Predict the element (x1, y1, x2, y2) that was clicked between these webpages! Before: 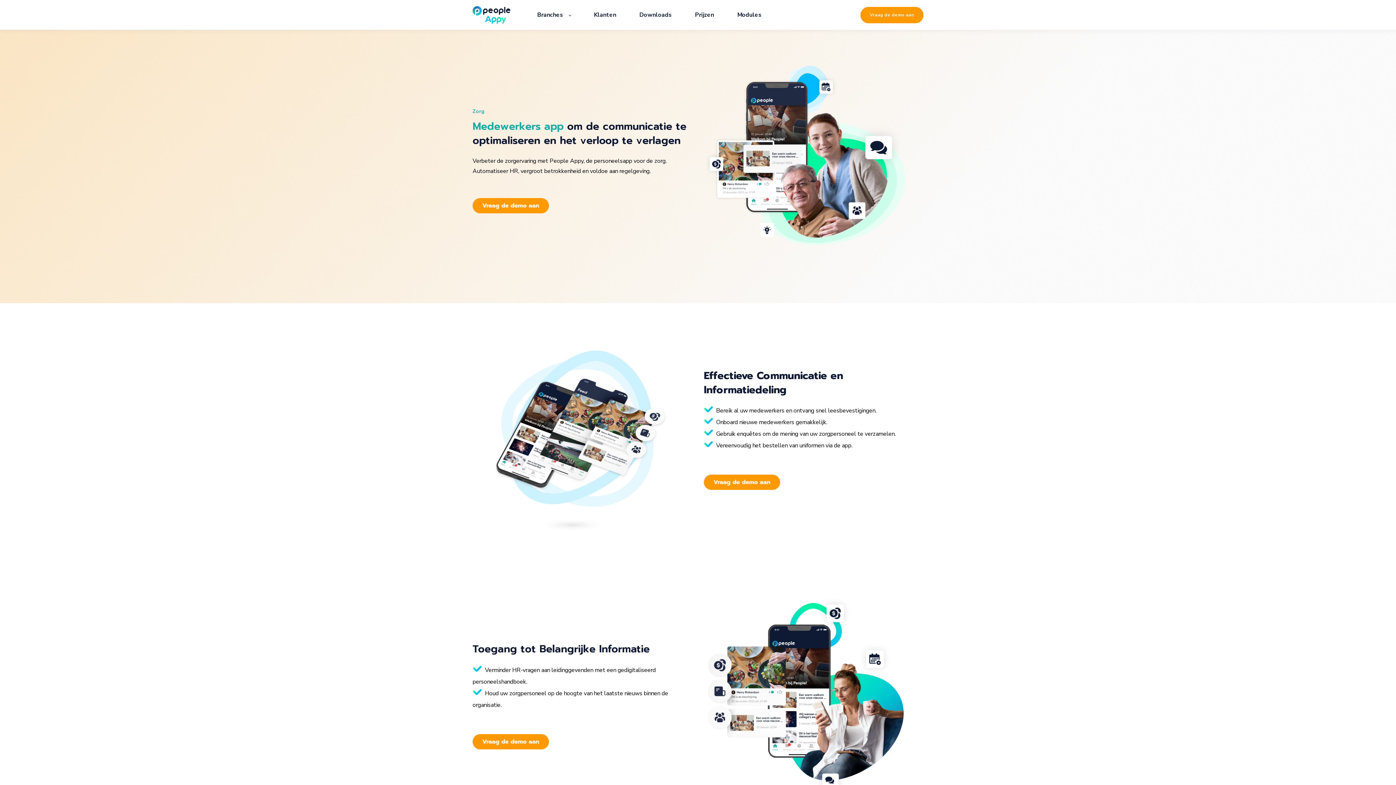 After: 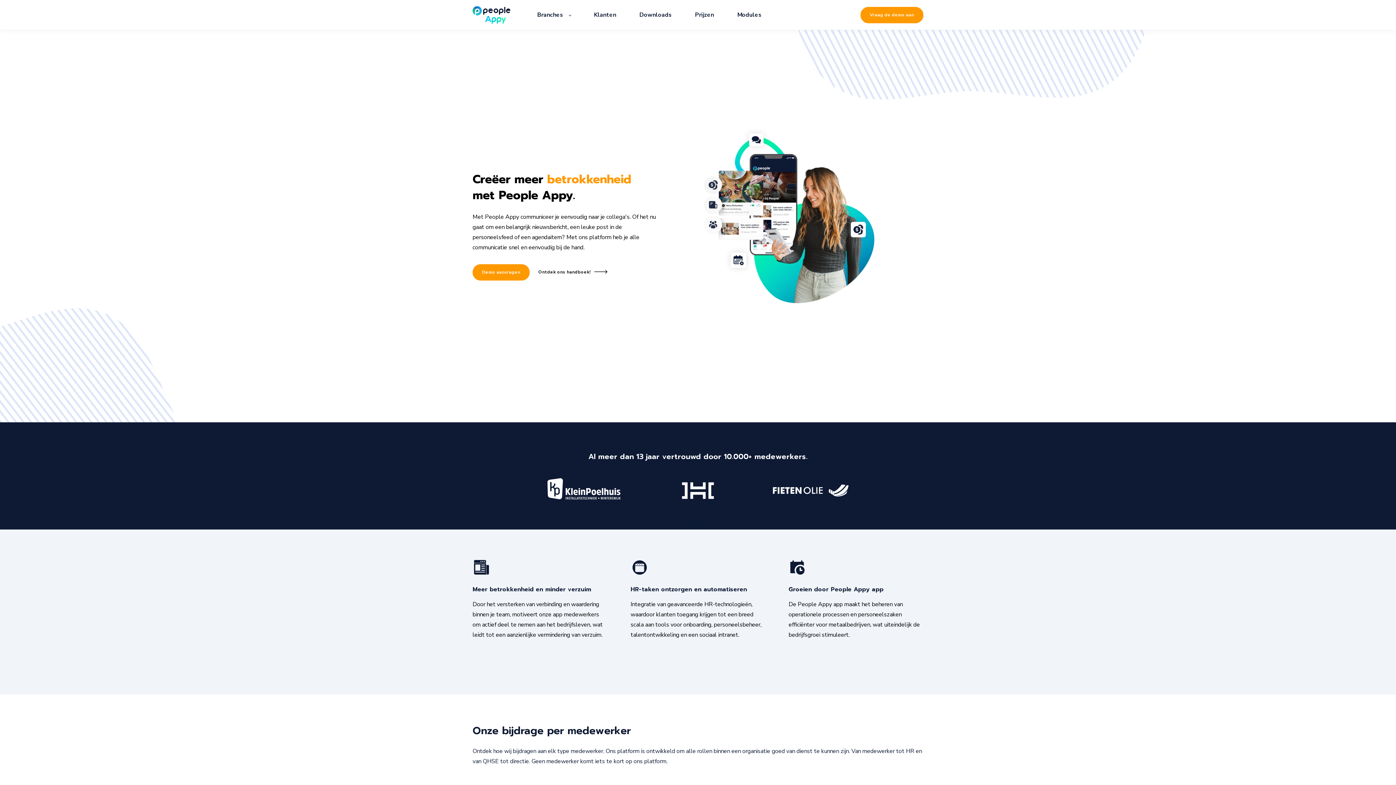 Action: bbox: (472, 6, 525, 23)